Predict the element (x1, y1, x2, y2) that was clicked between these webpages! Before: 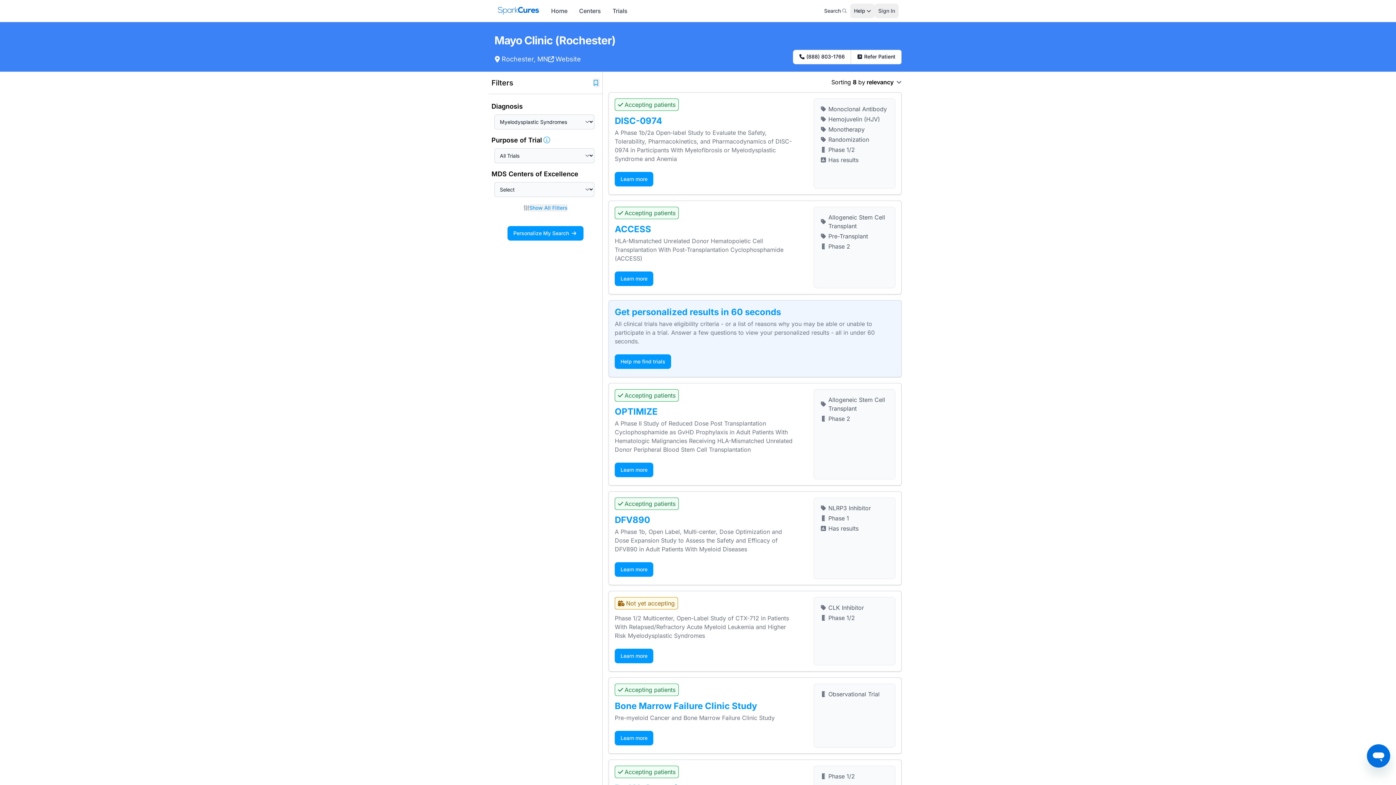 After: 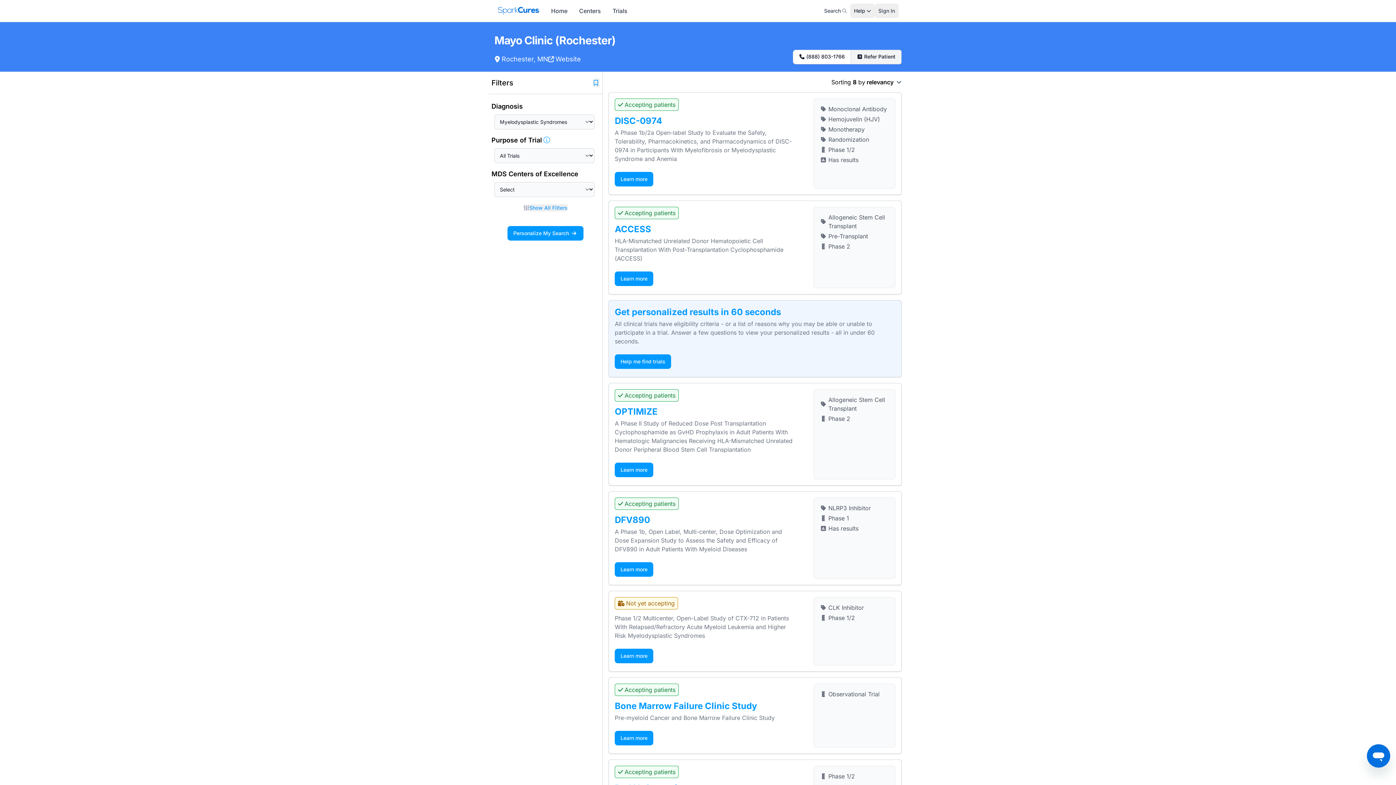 Action: bbox: (850, 49, 901, 64) label: Refer Patient